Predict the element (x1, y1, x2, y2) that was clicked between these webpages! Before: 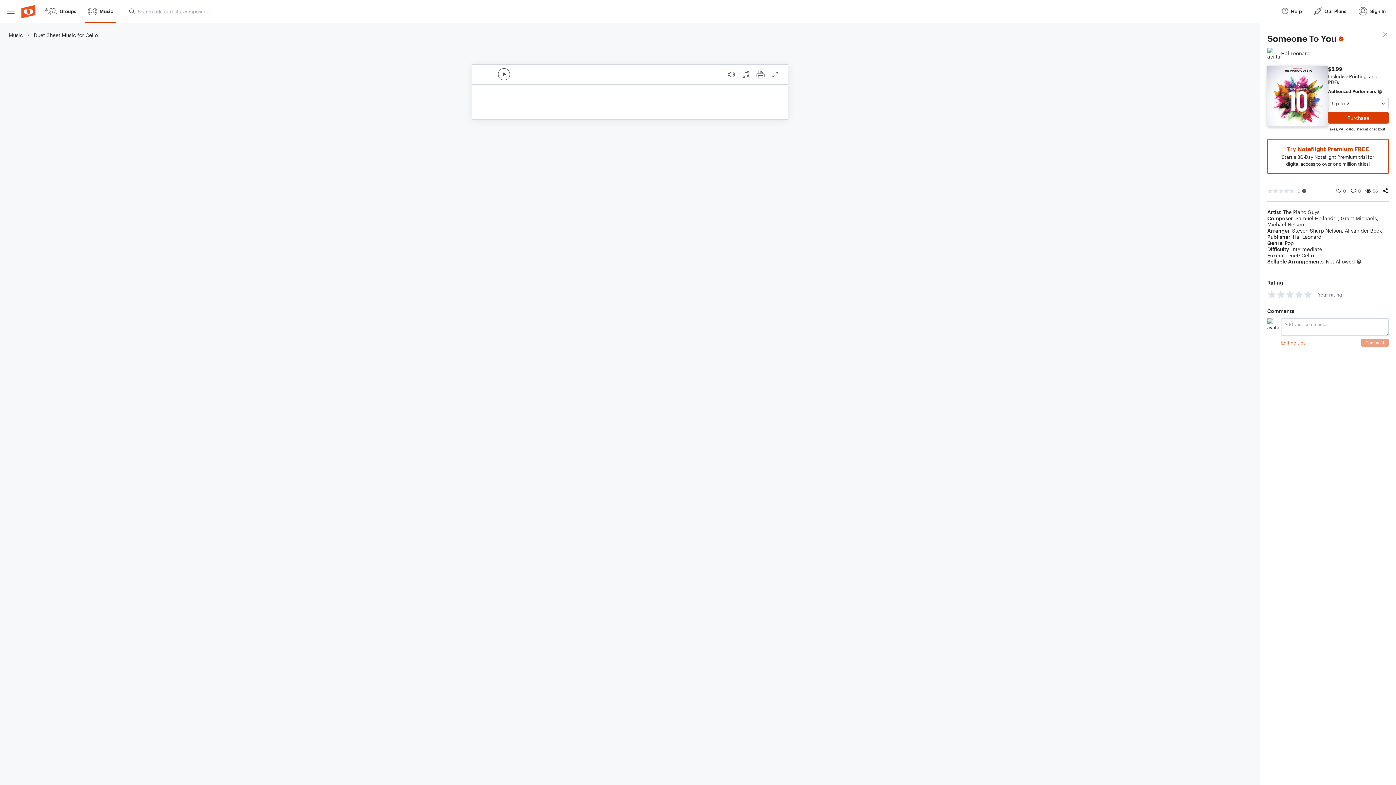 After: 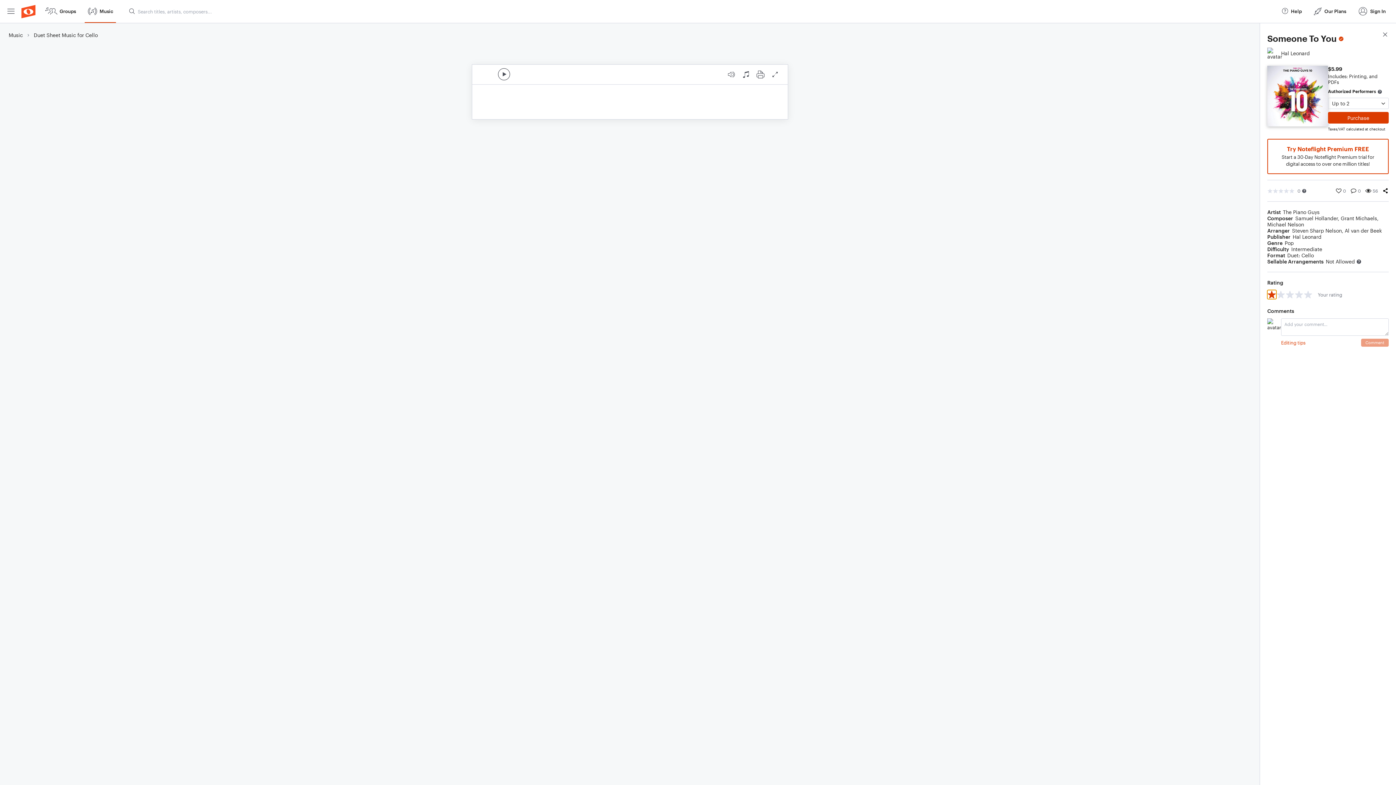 Action: bbox: (1267, 290, 1276, 299) label: 1 star